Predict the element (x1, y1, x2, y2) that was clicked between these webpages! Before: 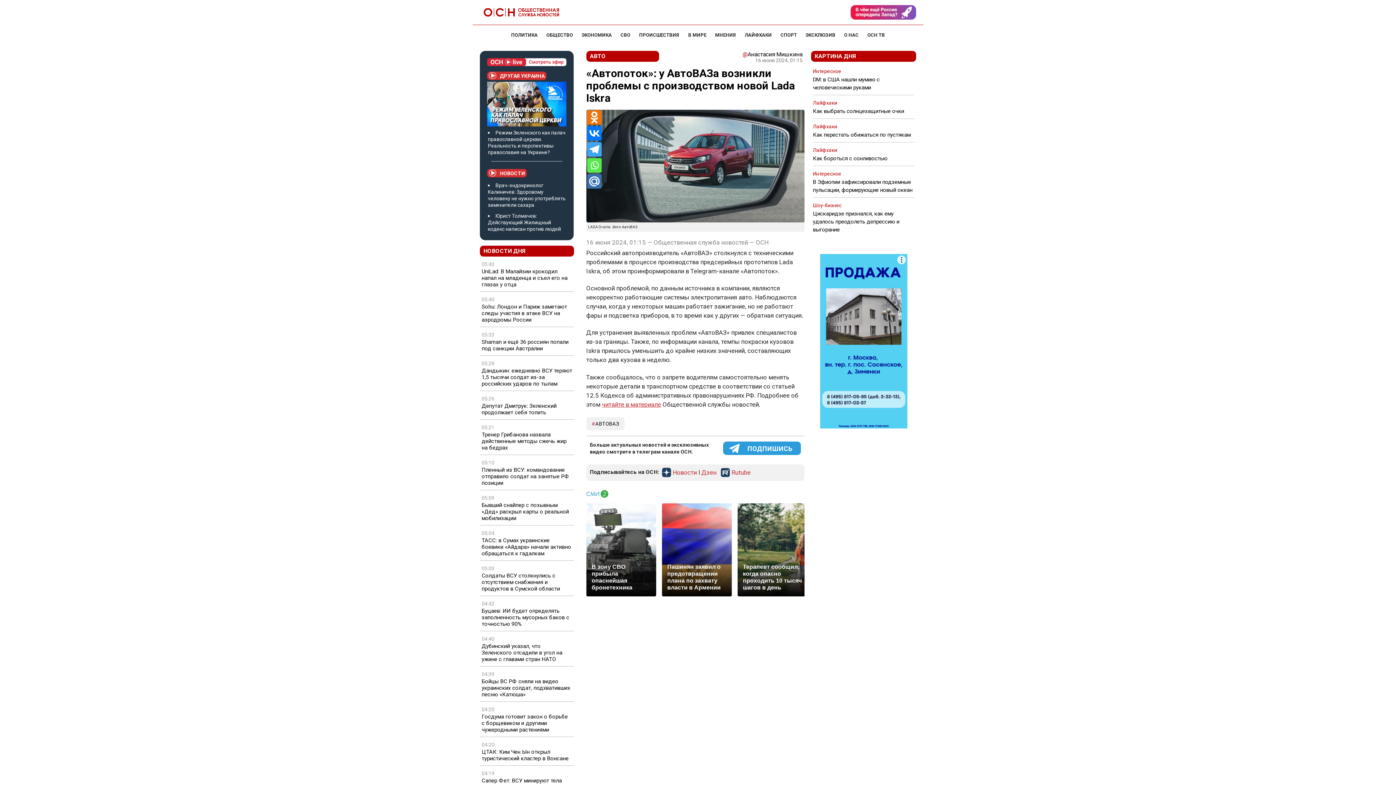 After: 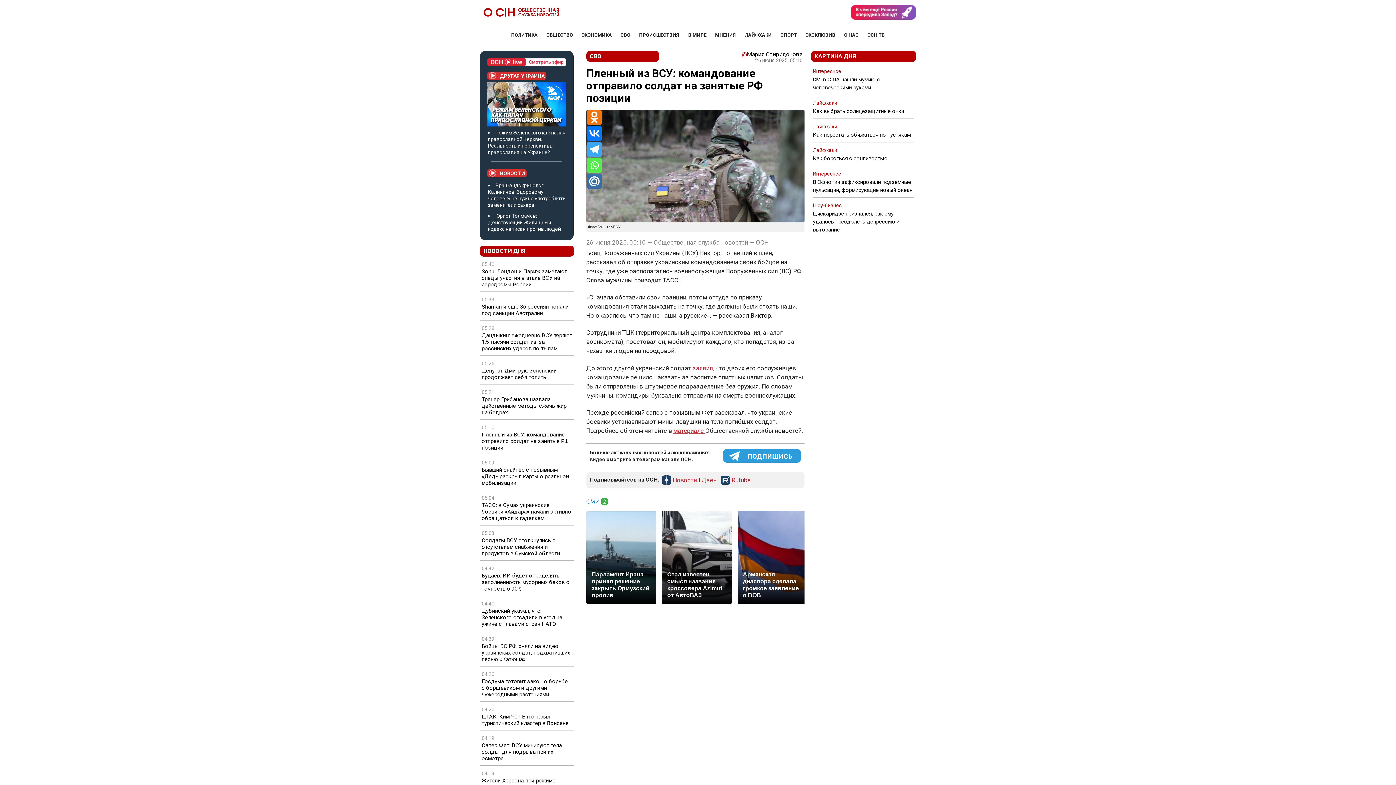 Action: bbox: (481, 466, 572, 486) label: Пленный из ВСУ: командование отправило солдат на занятые РФ позиции